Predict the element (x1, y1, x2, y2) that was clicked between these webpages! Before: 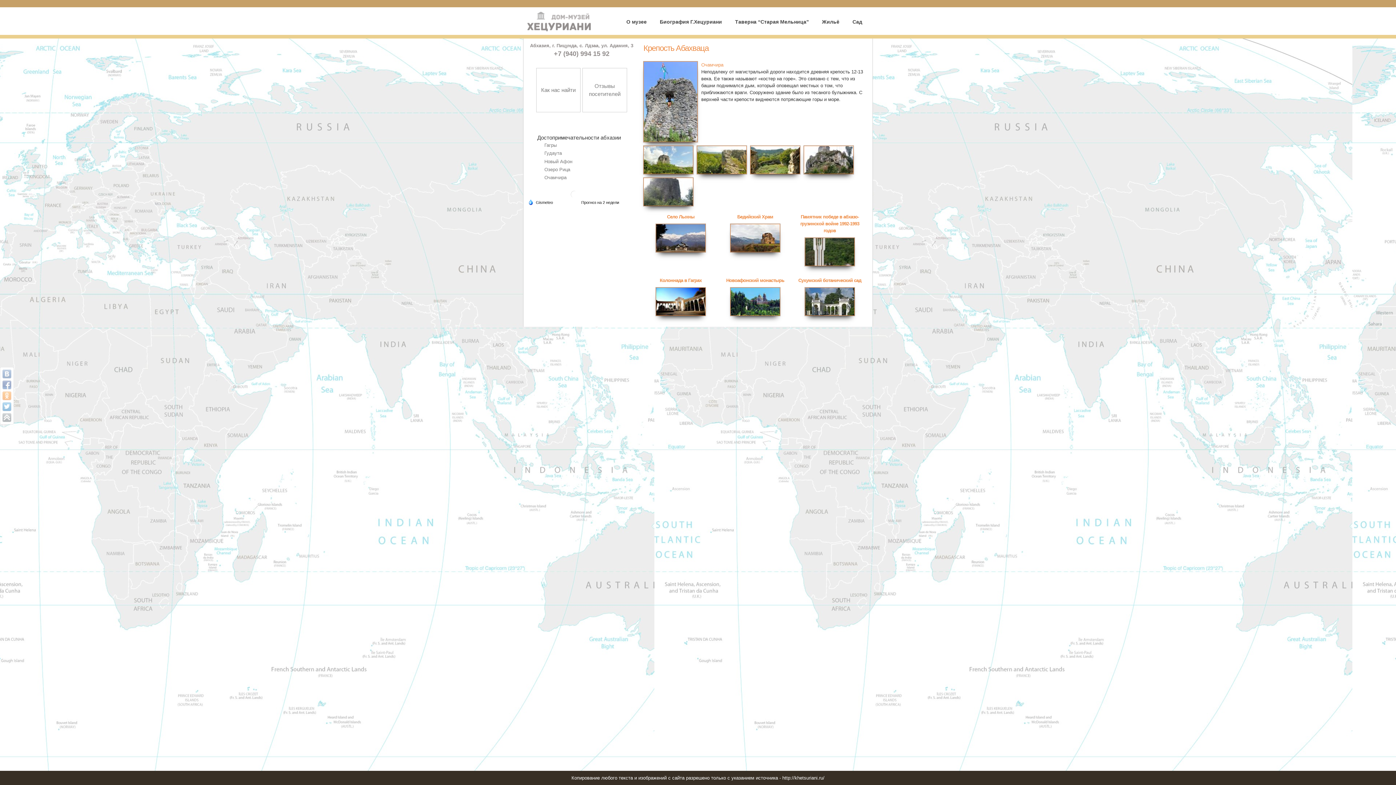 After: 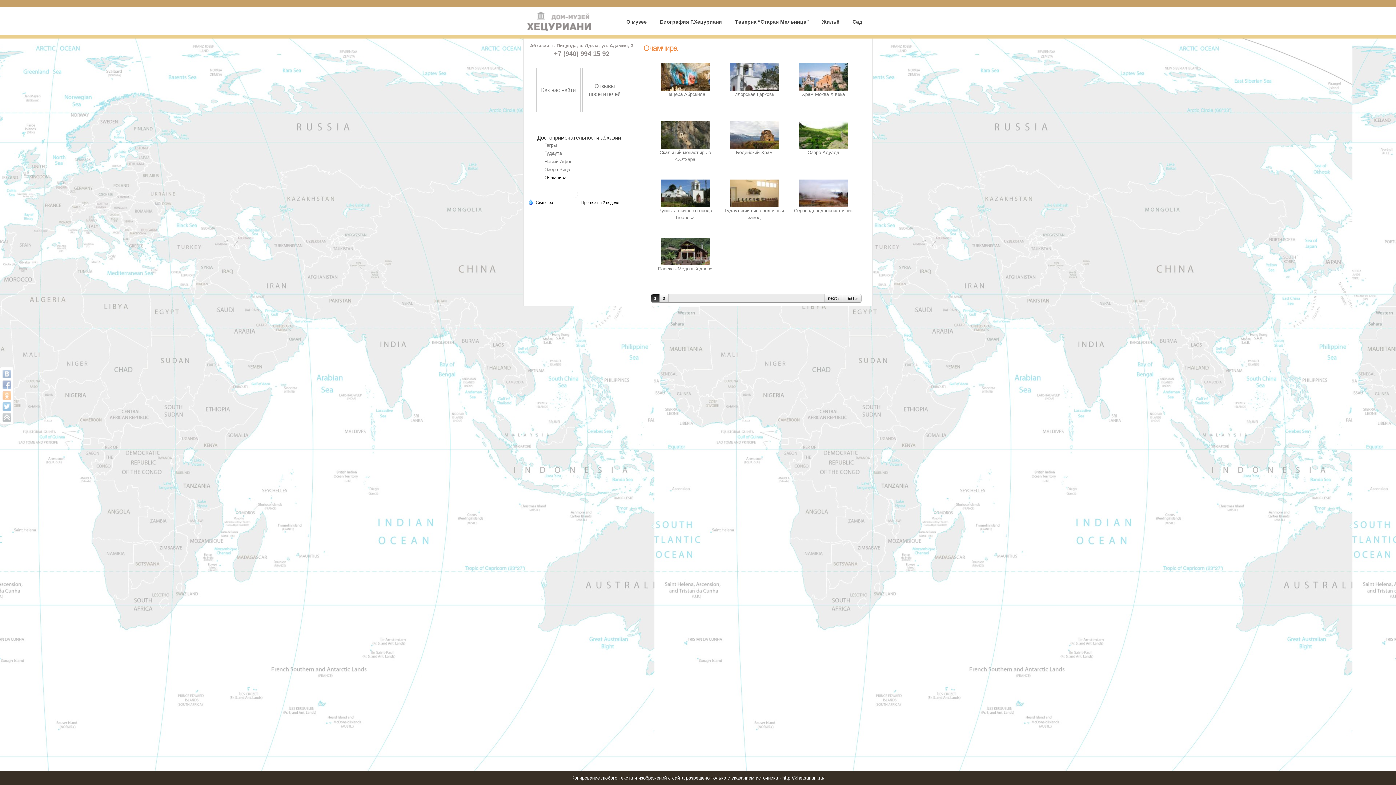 Action: bbox: (701, 62, 723, 67) label: Очамчира